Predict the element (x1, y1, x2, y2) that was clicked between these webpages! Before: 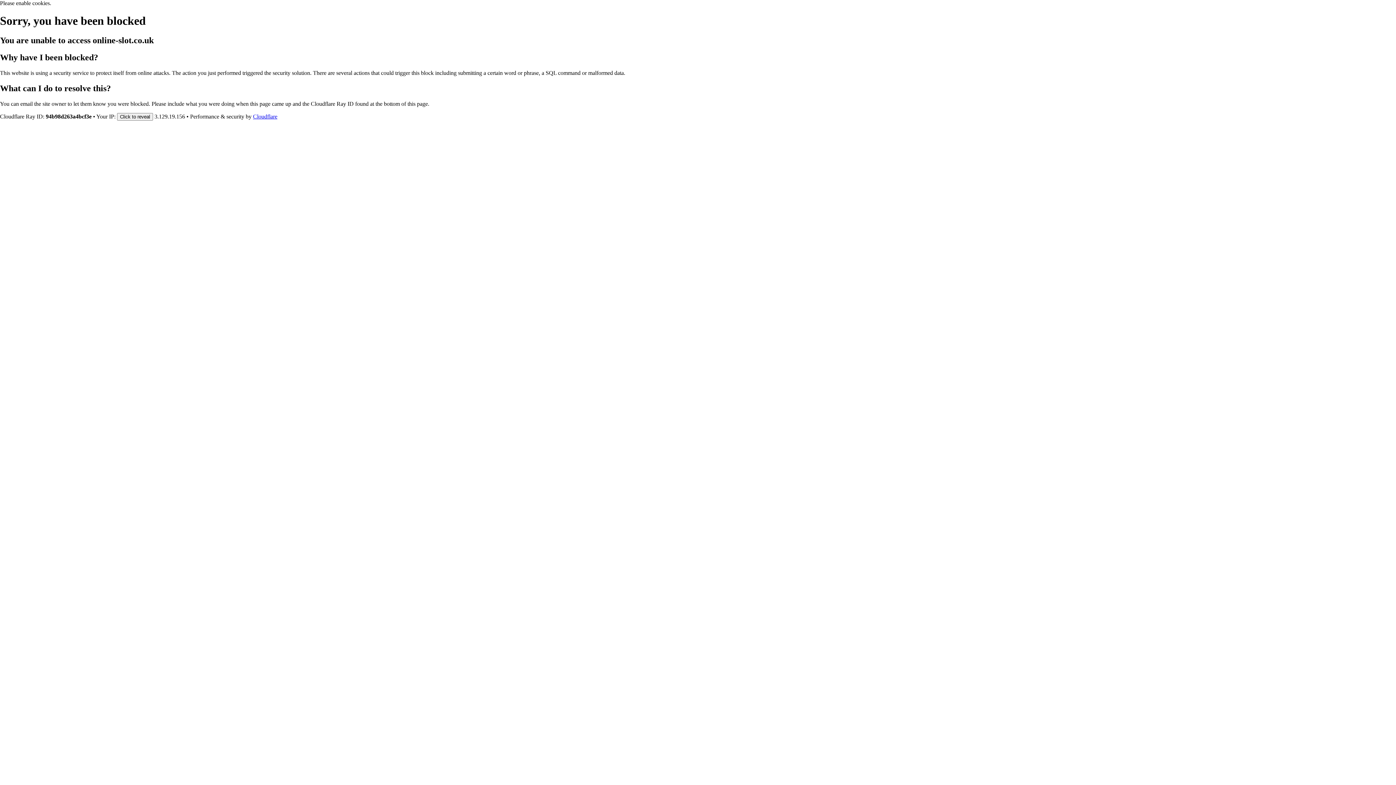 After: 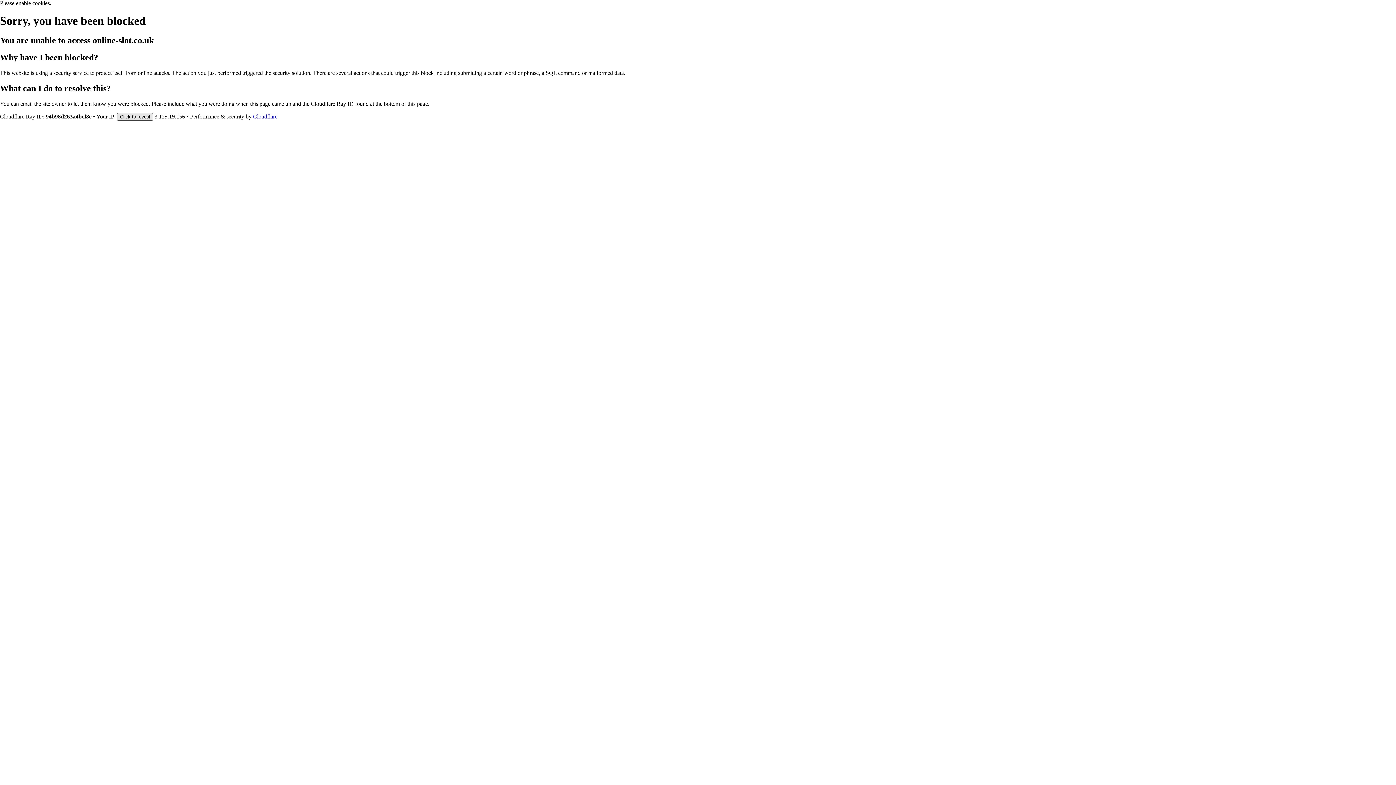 Action: bbox: (117, 112, 153, 120) label: Click to reveal